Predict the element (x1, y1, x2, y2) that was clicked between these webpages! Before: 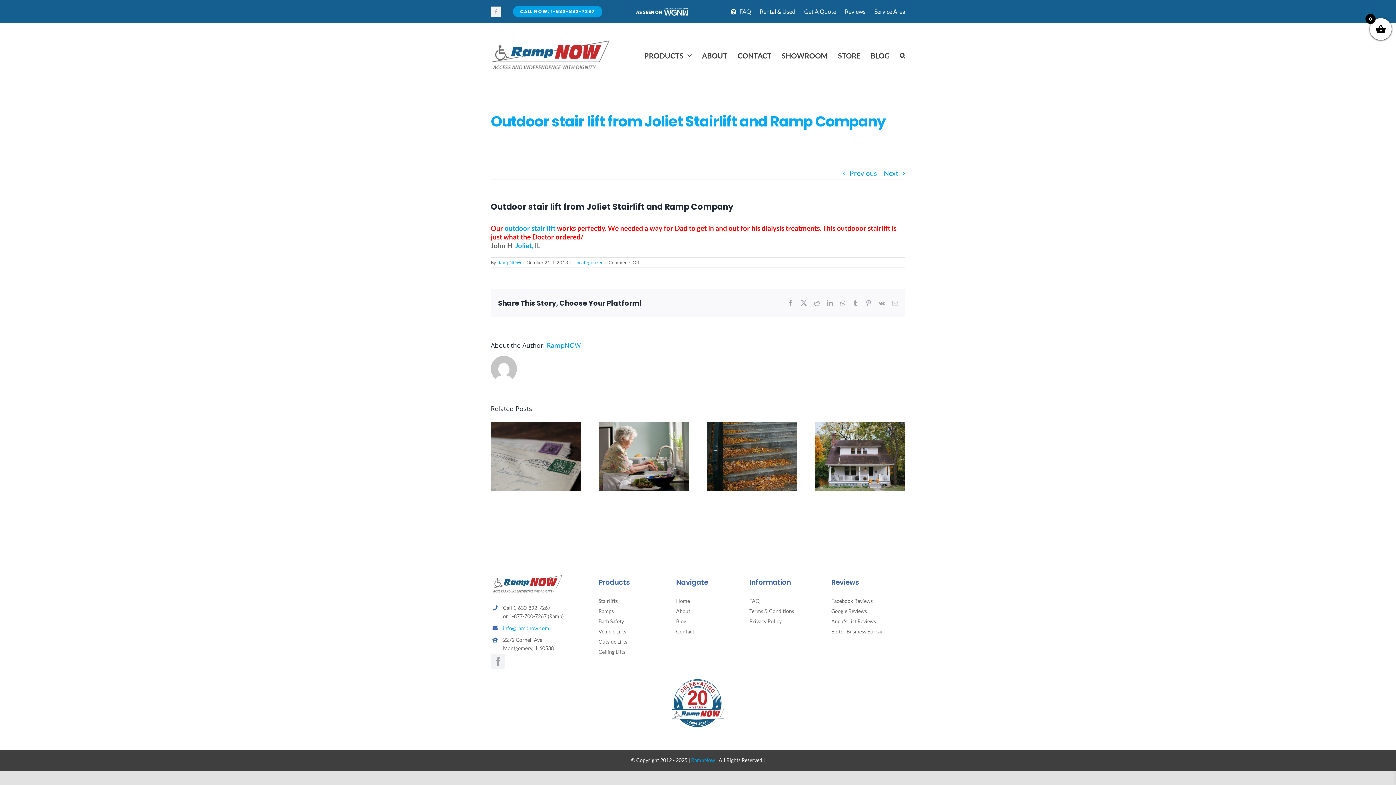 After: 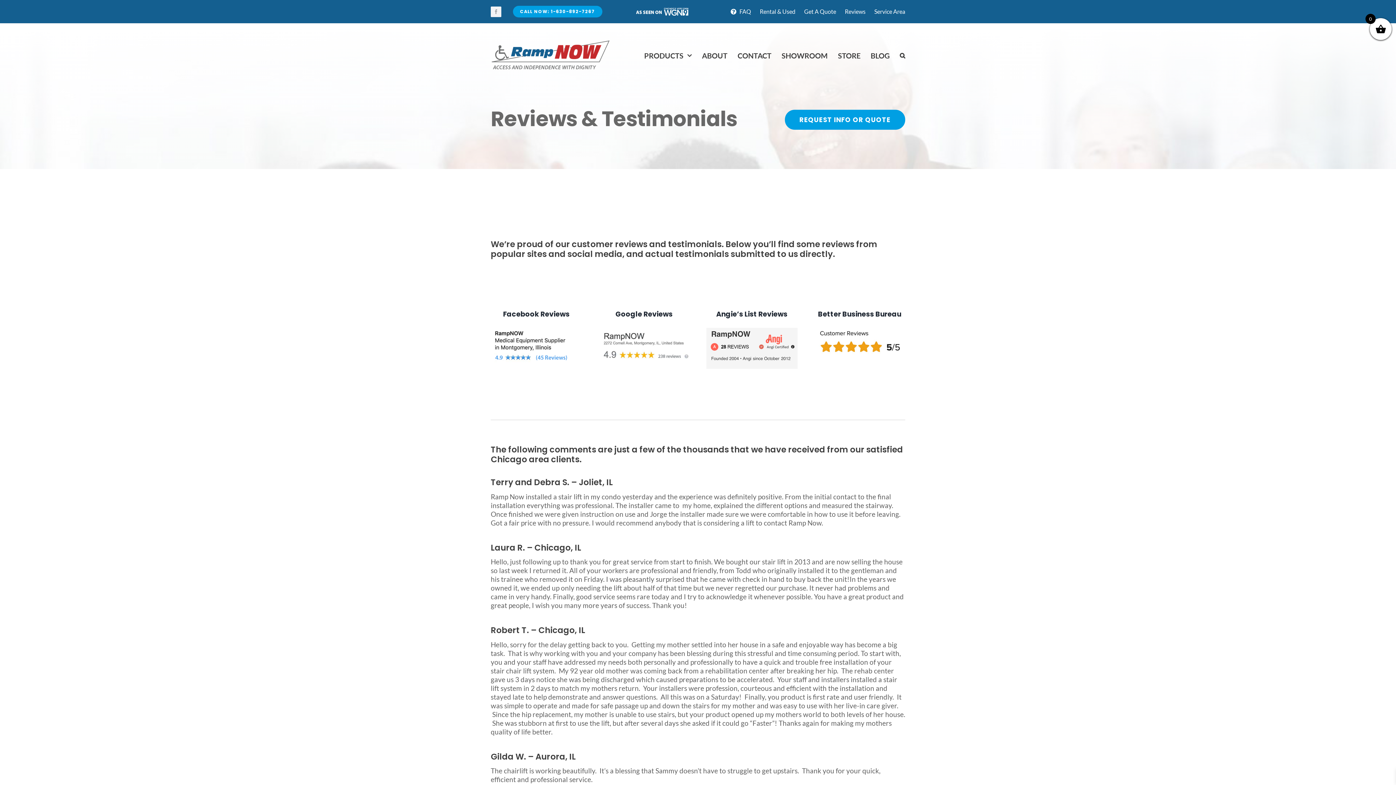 Action: bbox: (845, 0, 865, 23) label: Reviews